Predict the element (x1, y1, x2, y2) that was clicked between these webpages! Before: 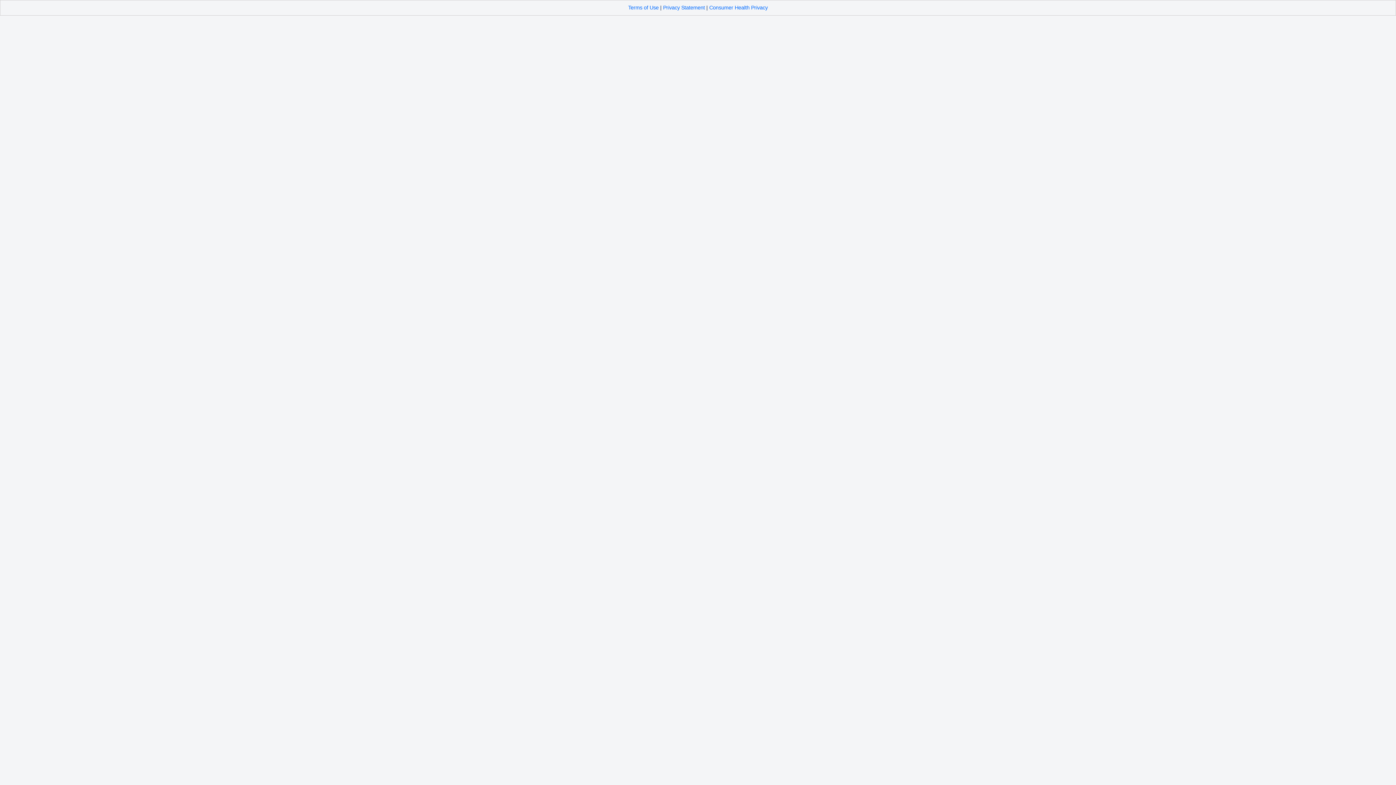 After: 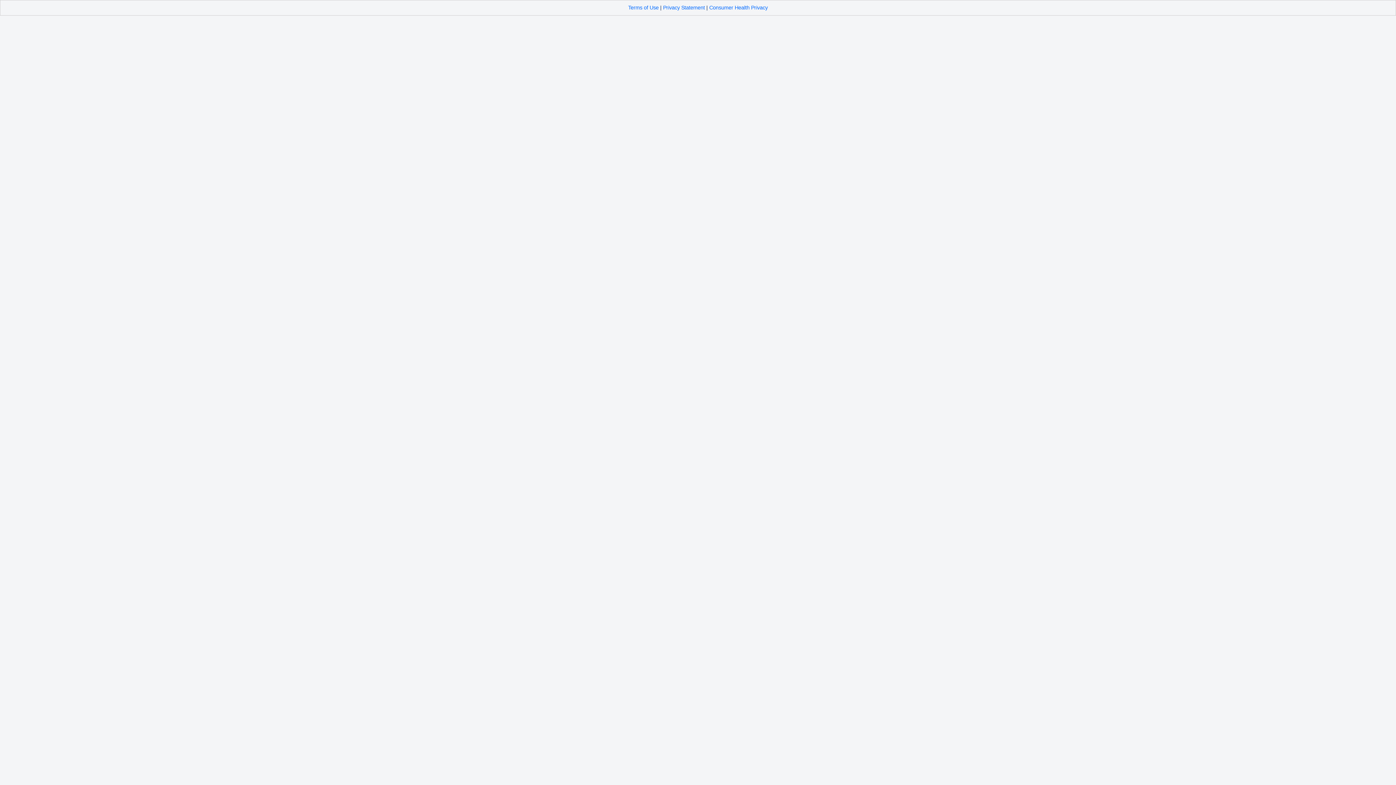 Action: label: Privacy Statement bbox: (663, 4, 705, 10)